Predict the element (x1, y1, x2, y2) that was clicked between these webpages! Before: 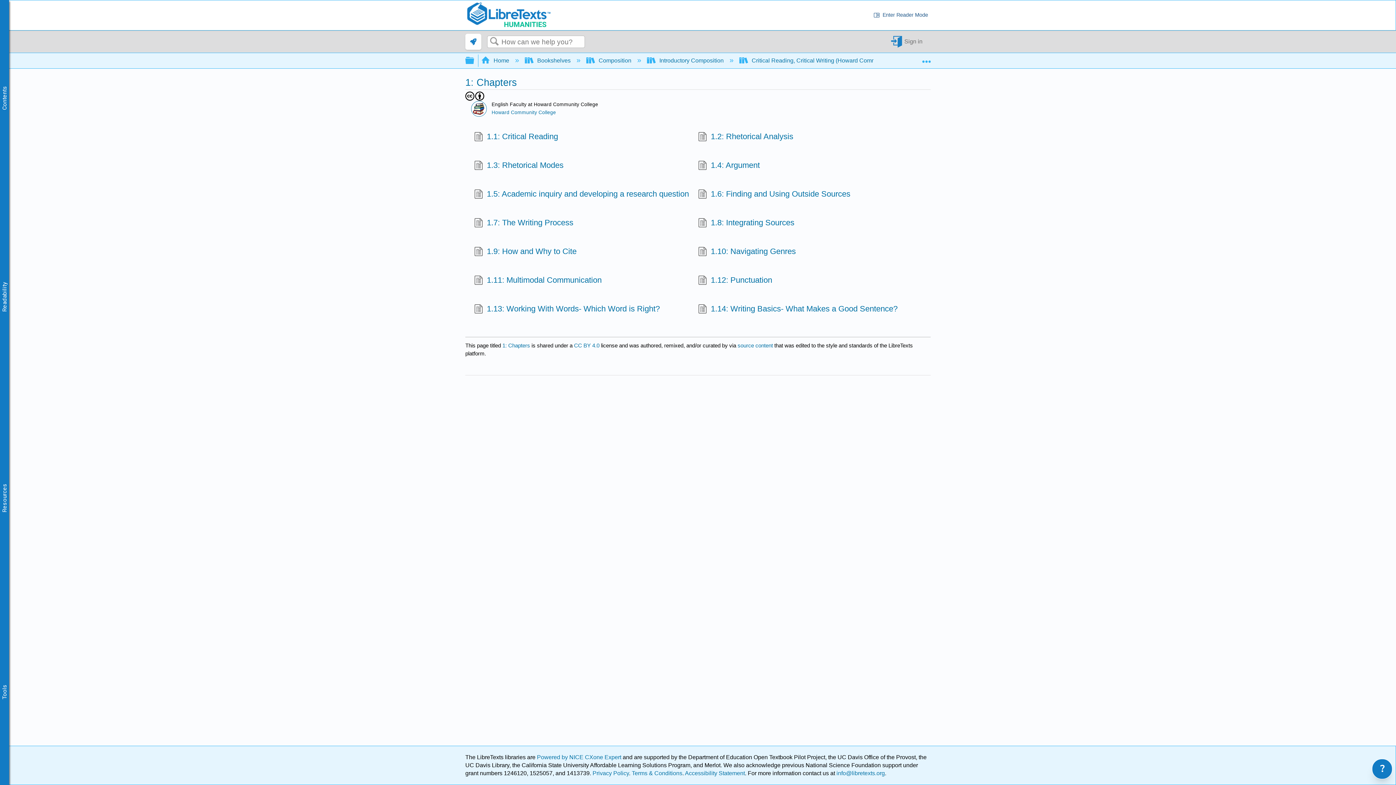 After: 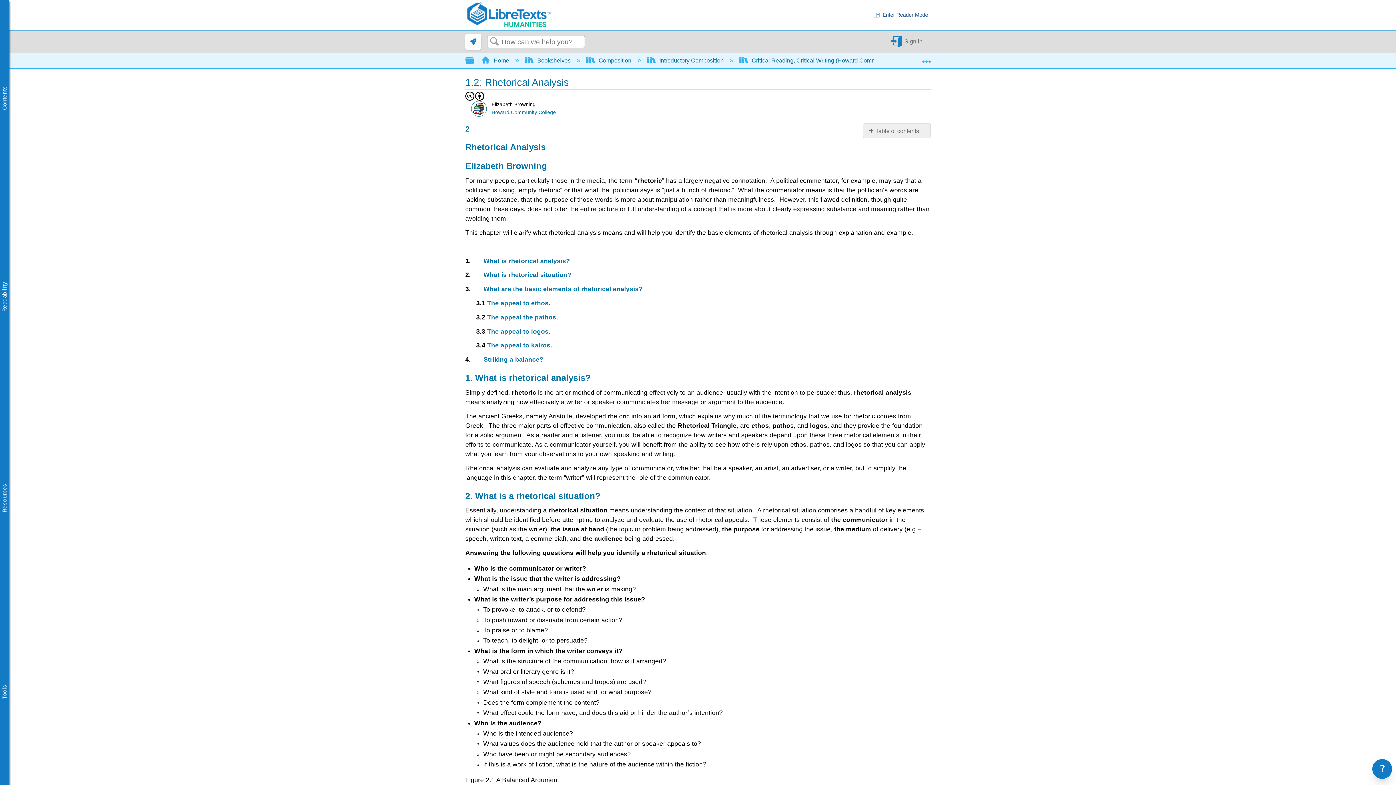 Action: label: 1.2: Rhetorical Analysis bbox: (698, 131, 793, 143)